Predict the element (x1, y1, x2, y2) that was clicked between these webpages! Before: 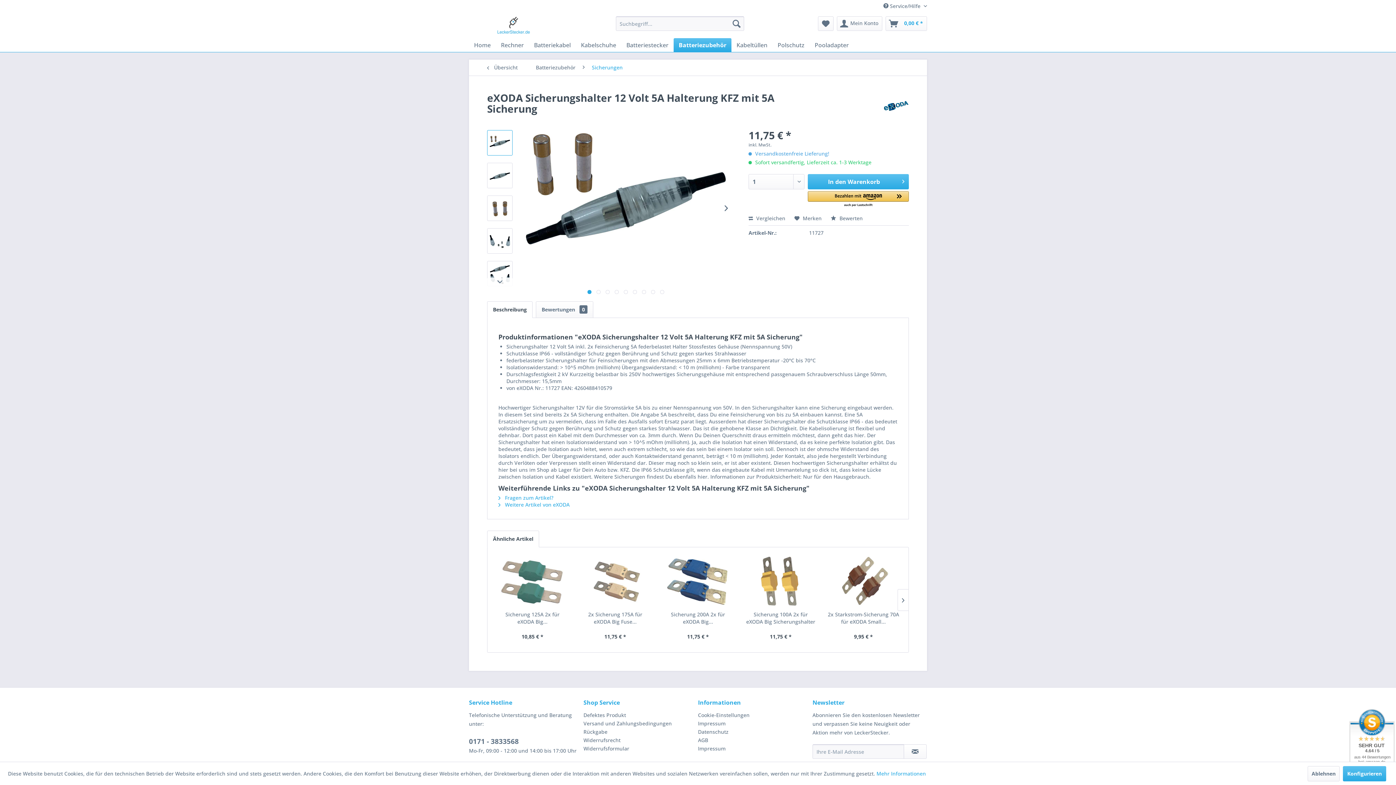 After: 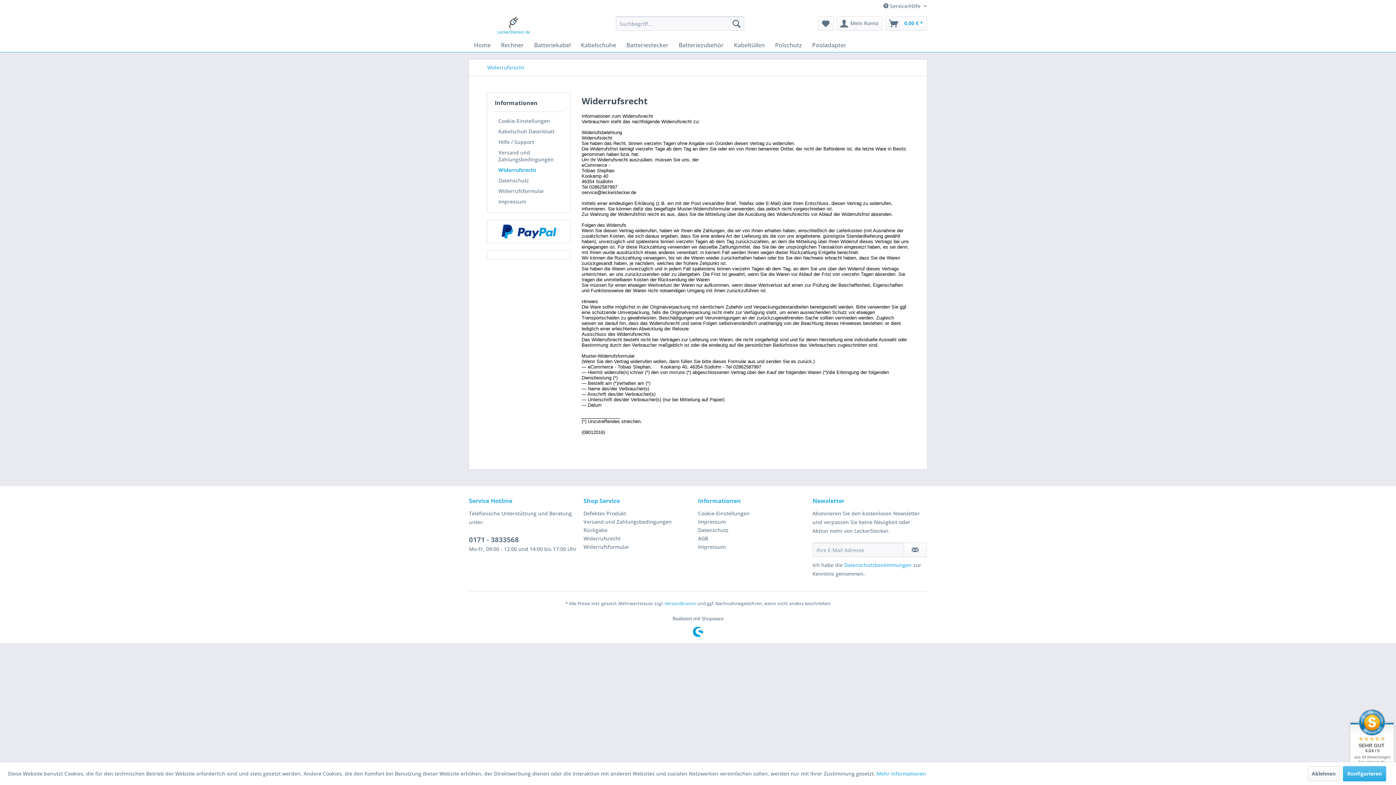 Action: label: Widerrufsrecht bbox: (583, 736, 694, 744)